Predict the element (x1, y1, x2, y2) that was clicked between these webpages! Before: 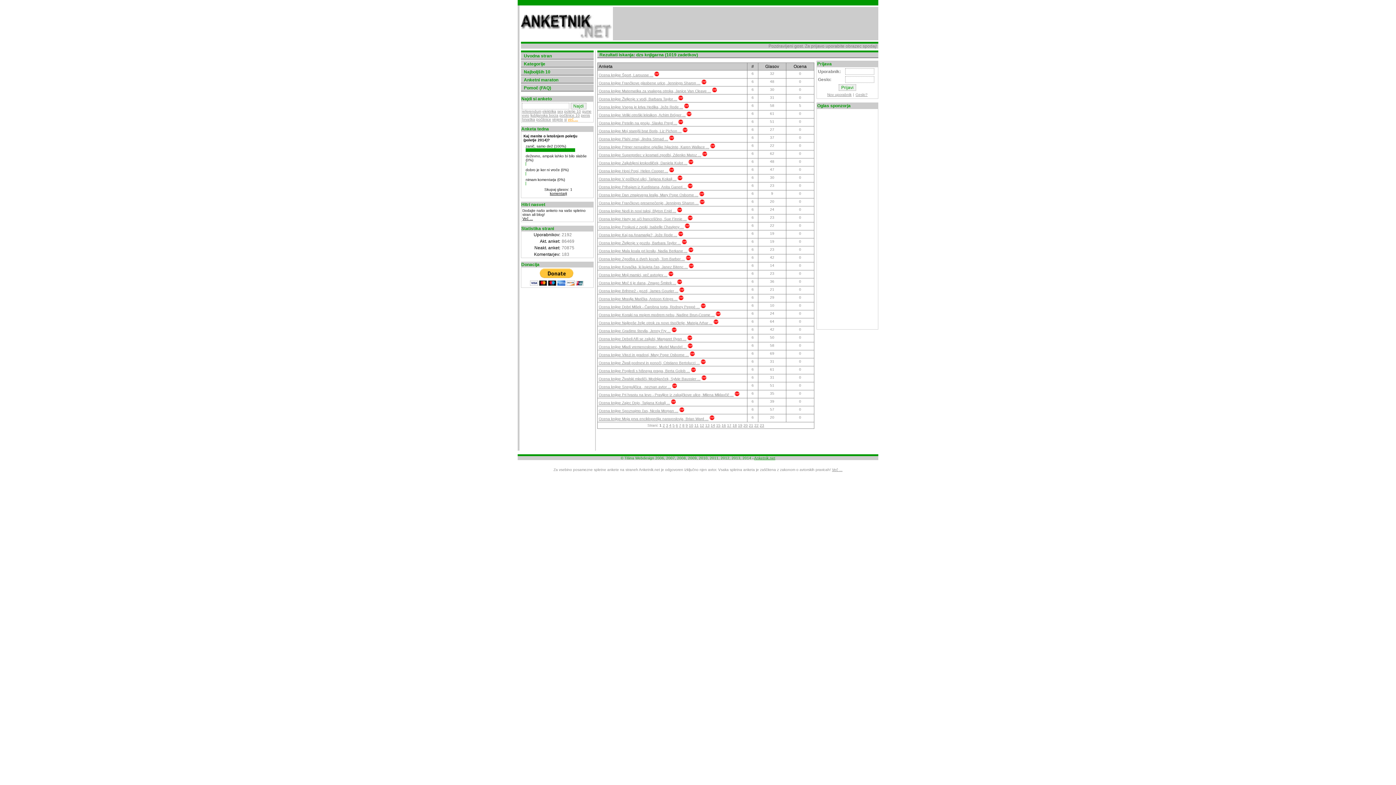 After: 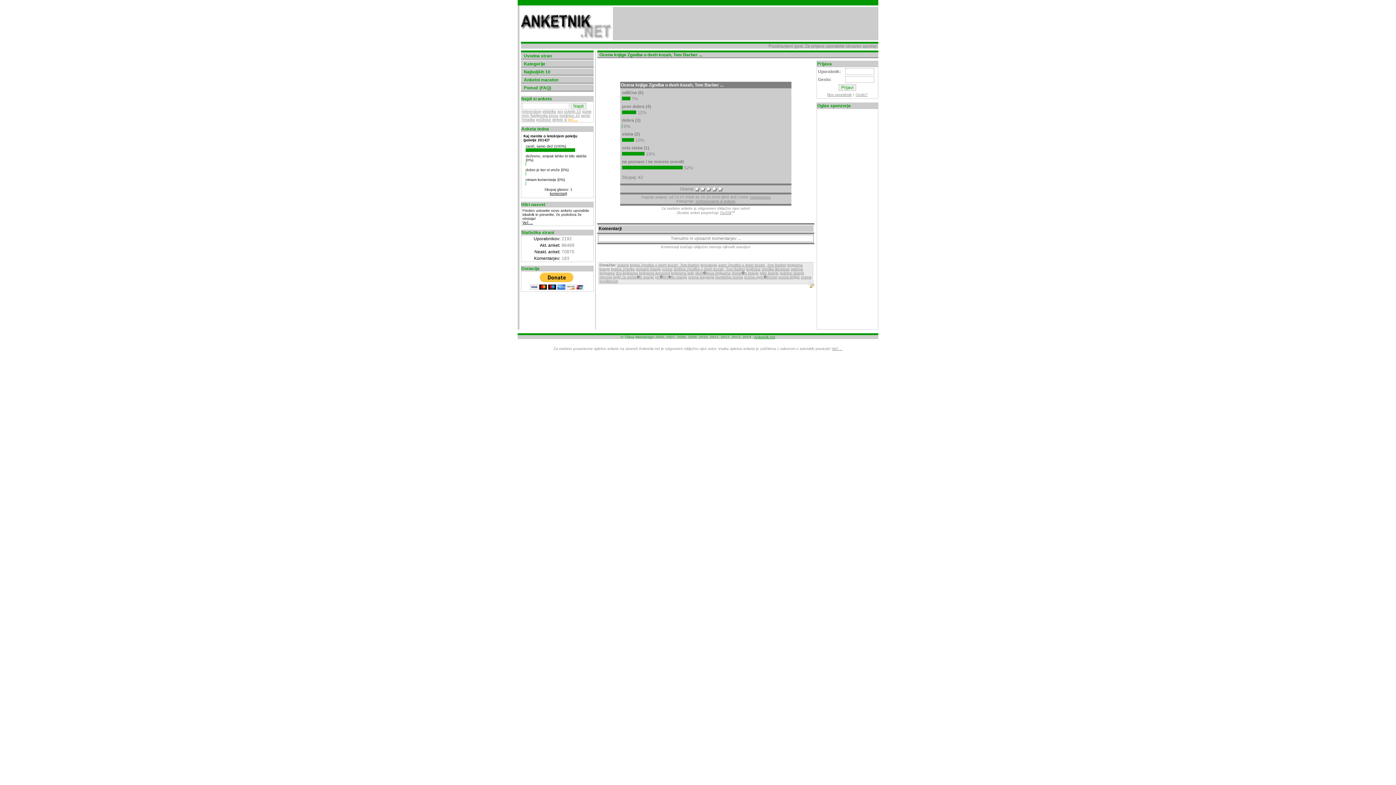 Action: label: Ocena knjige Zgodba o dveh kozah, Tom Barber ... bbox: (598, 257, 685, 261)